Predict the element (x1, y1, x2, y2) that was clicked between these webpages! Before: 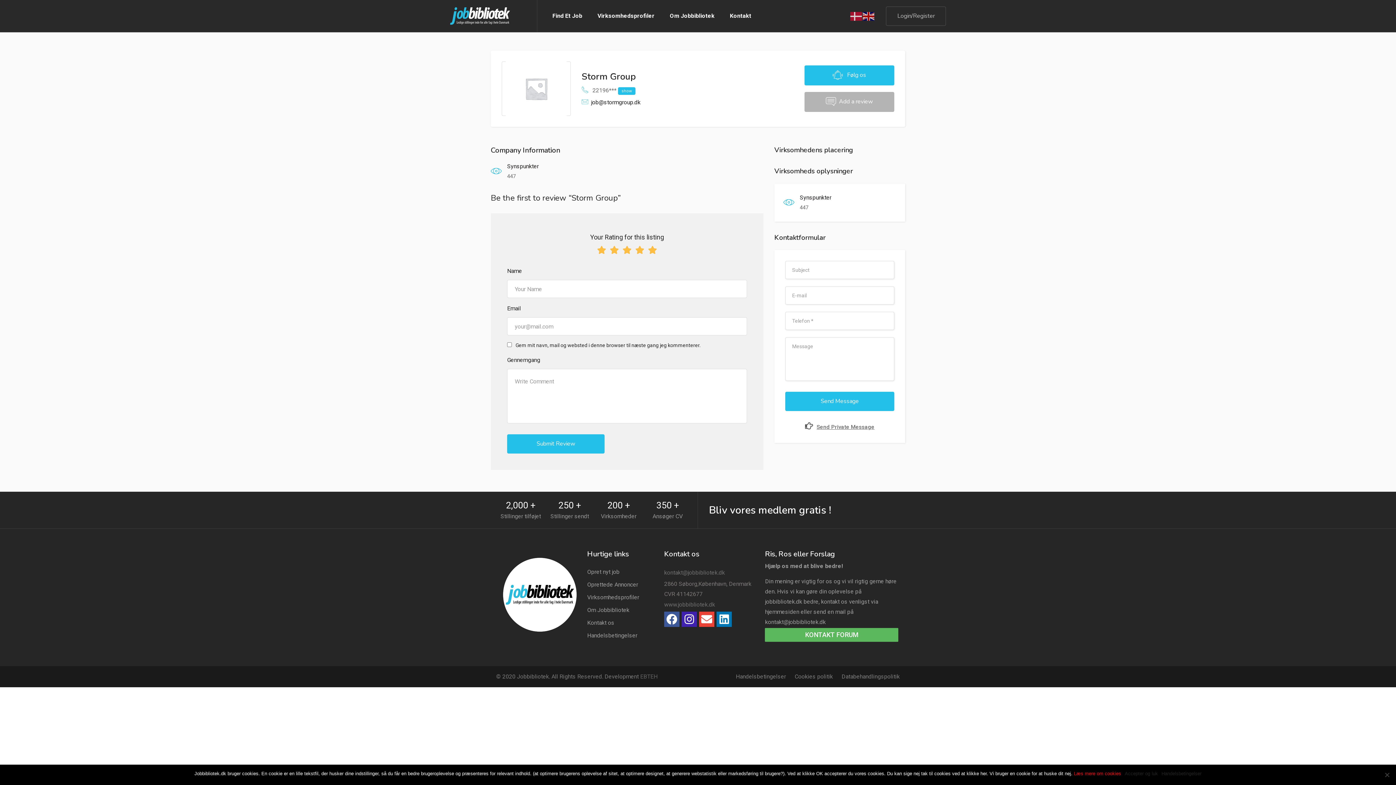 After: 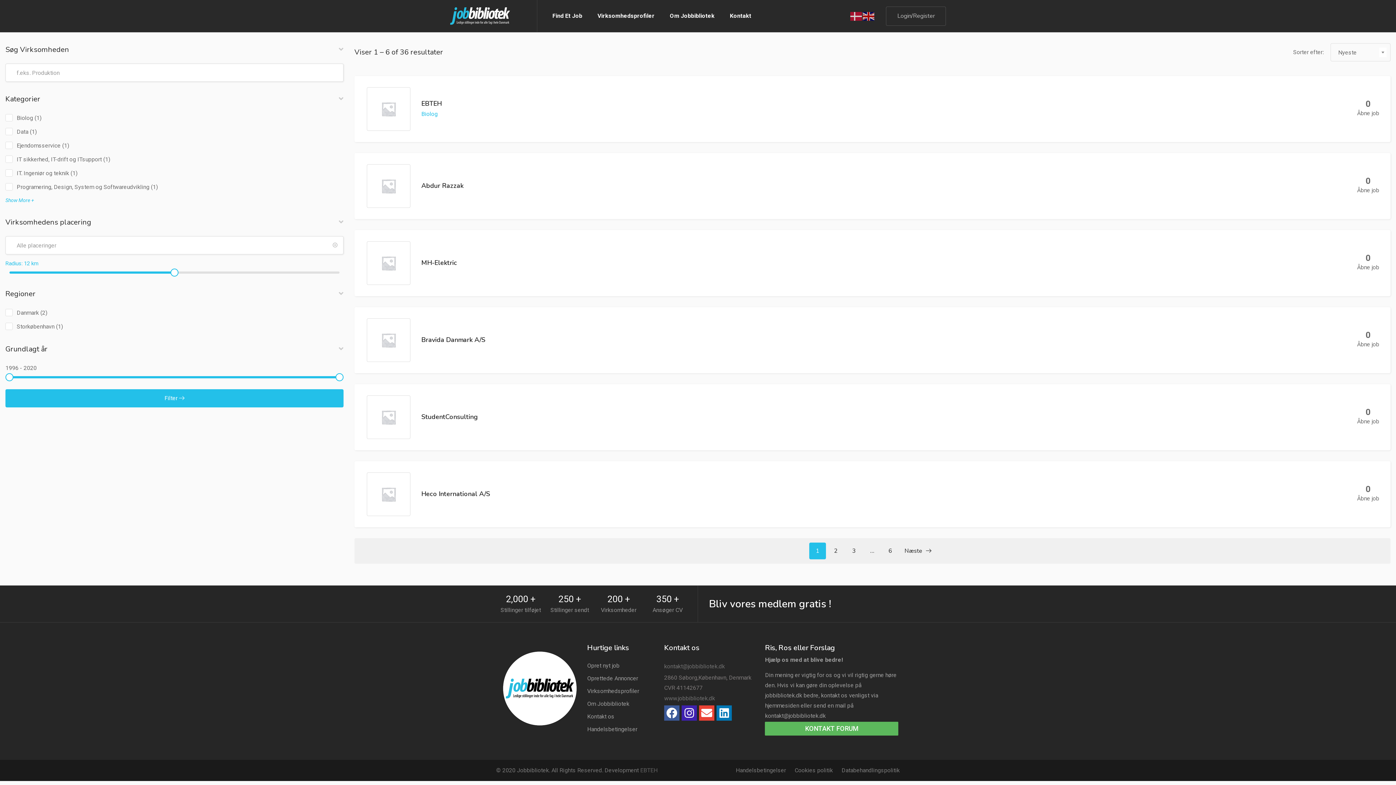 Action: bbox: (587, 592, 639, 602) label: Virksomhedsprofiler